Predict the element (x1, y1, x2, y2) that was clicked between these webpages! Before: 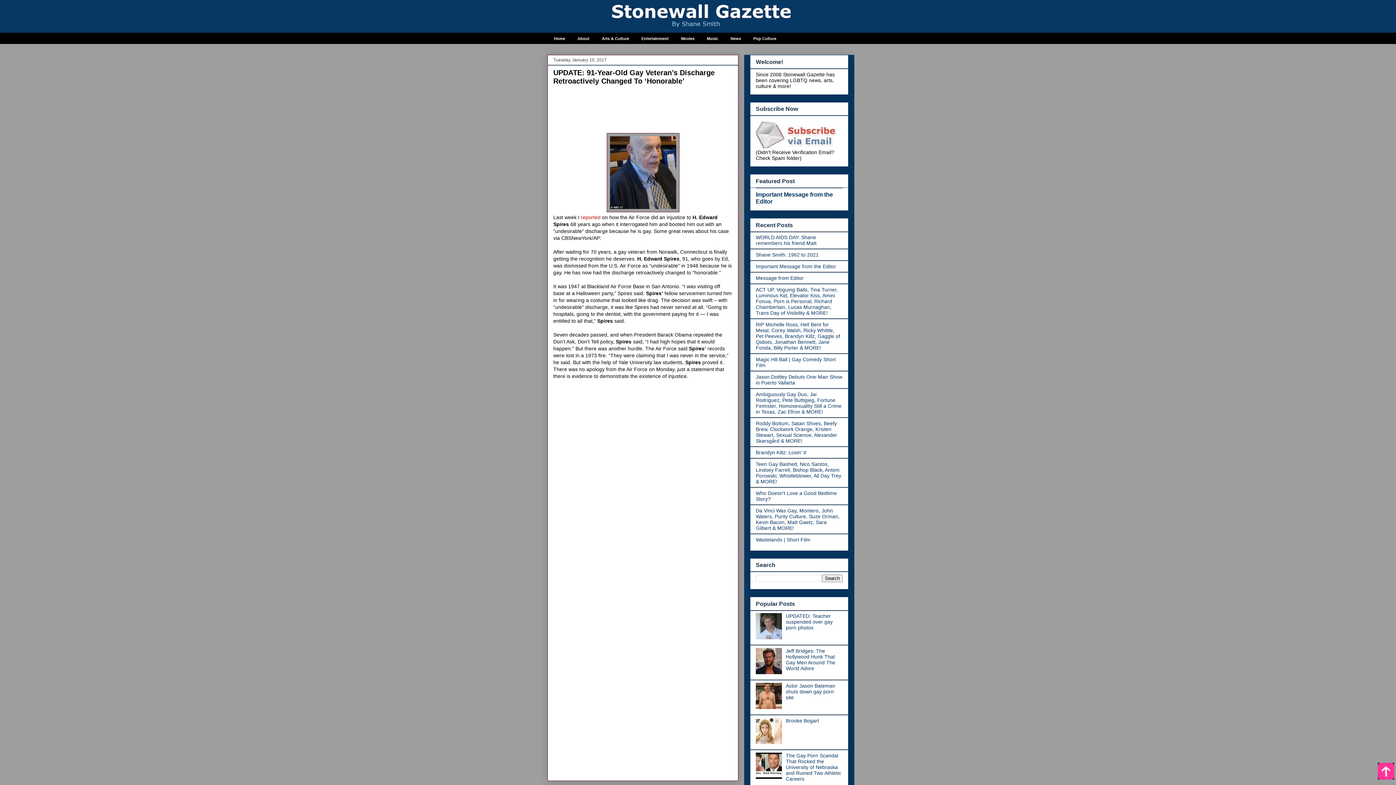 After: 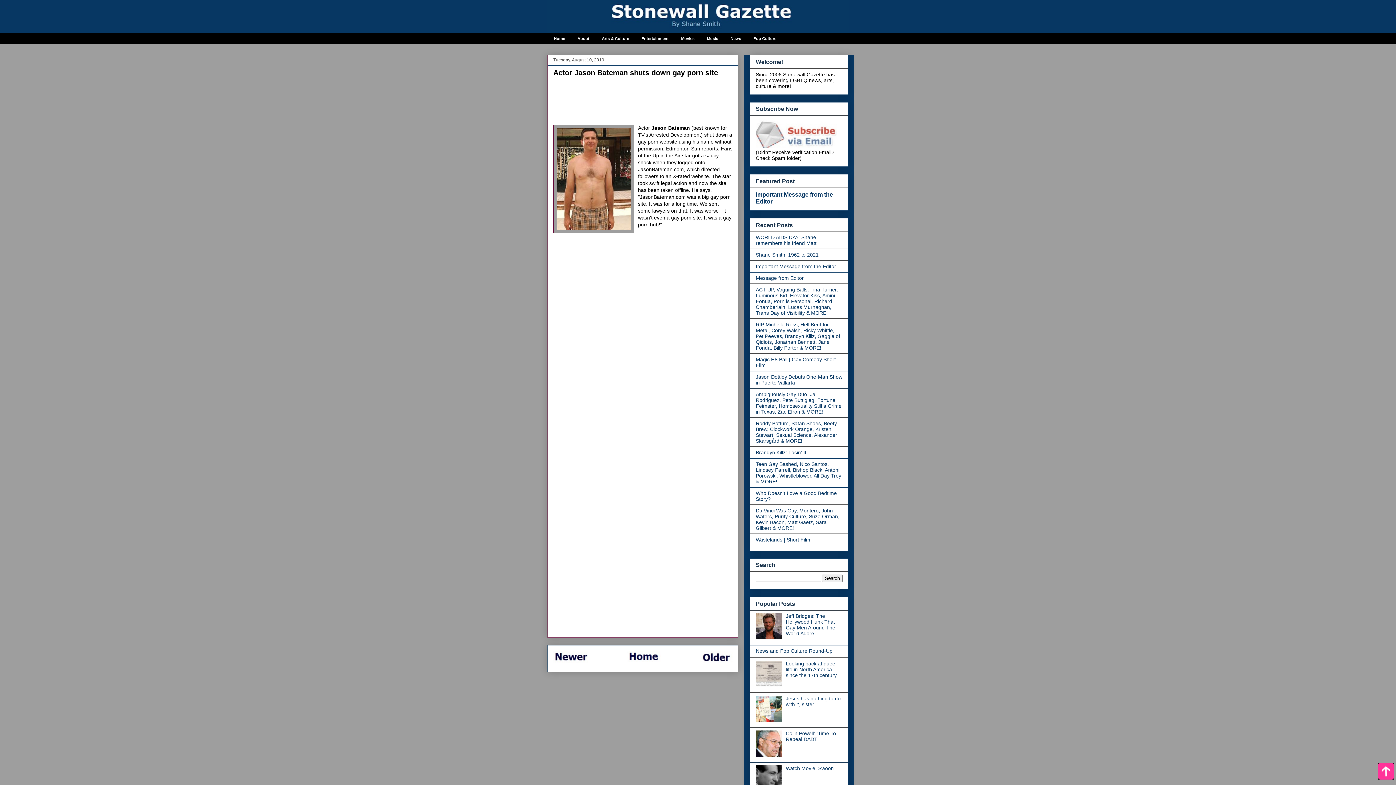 Action: label: Actor Jason Bateman shuts down gay porn site bbox: (786, 683, 835, 700)